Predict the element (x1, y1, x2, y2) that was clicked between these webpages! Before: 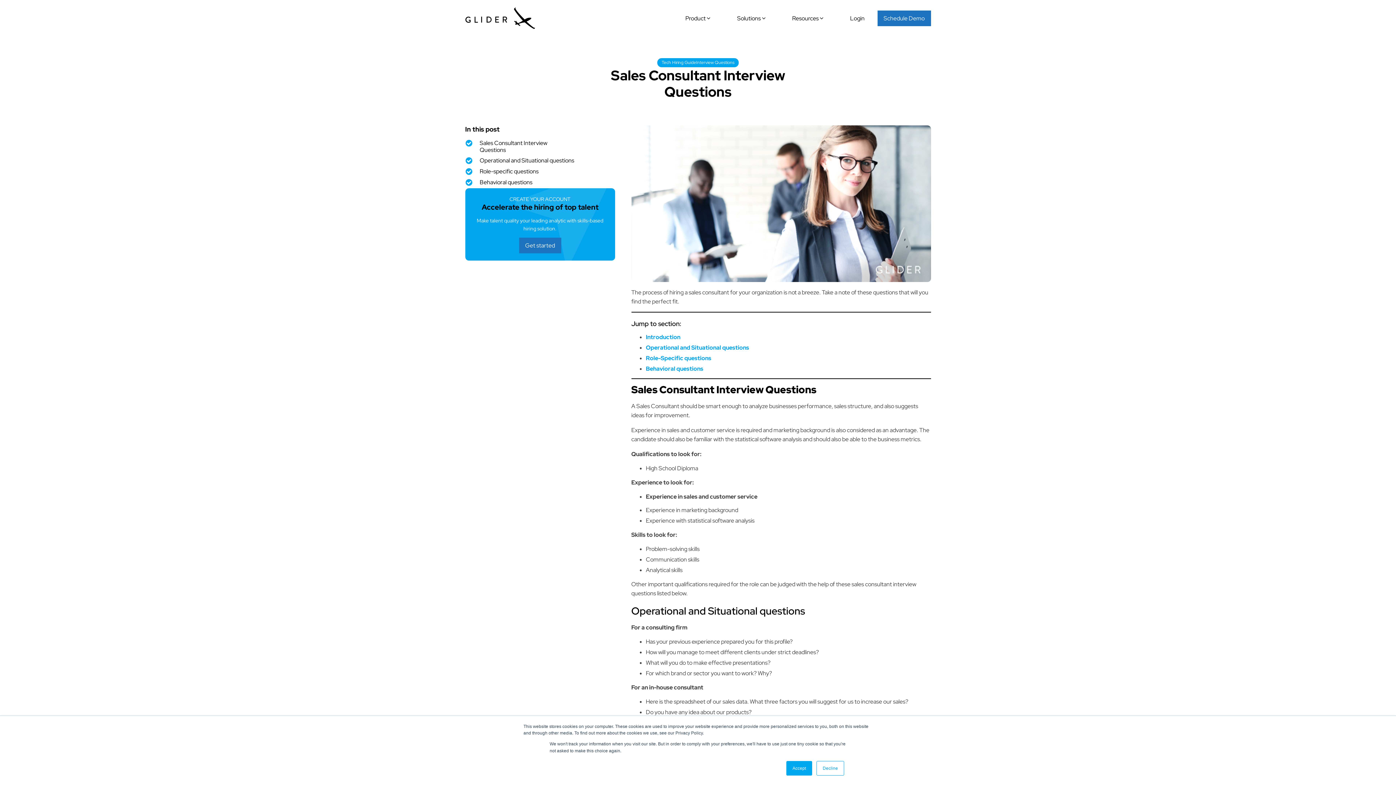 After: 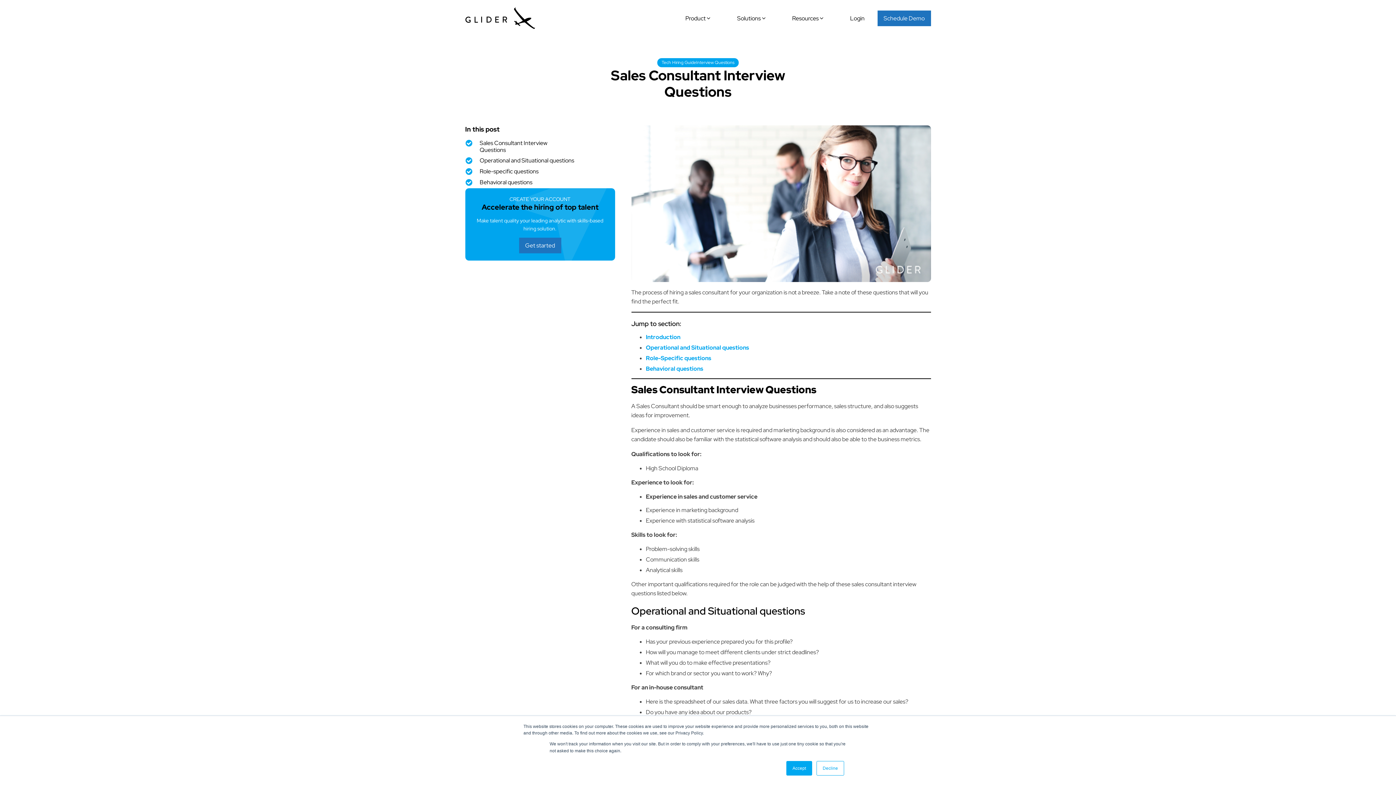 Action: bbox: (646, 343, 749, 351) label: Operational and Situational questions